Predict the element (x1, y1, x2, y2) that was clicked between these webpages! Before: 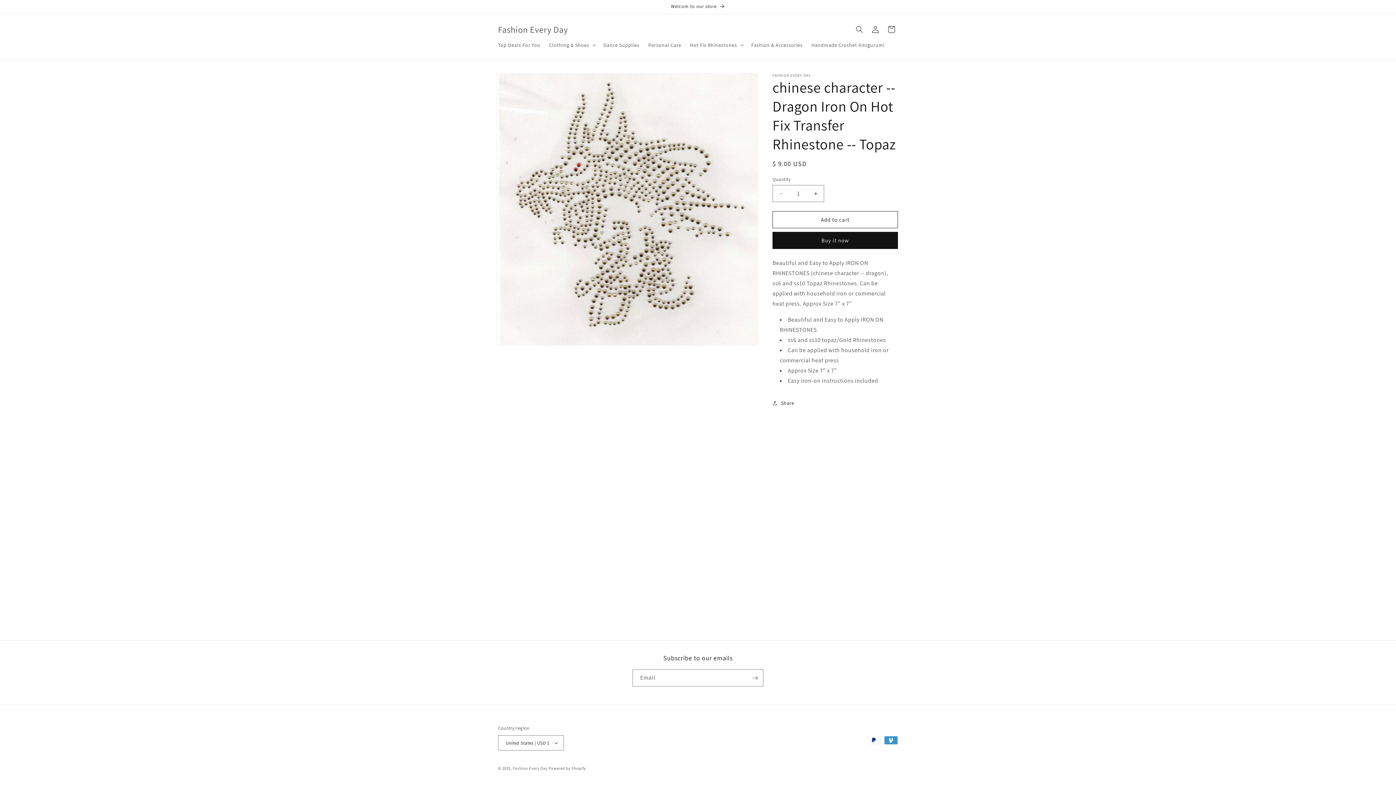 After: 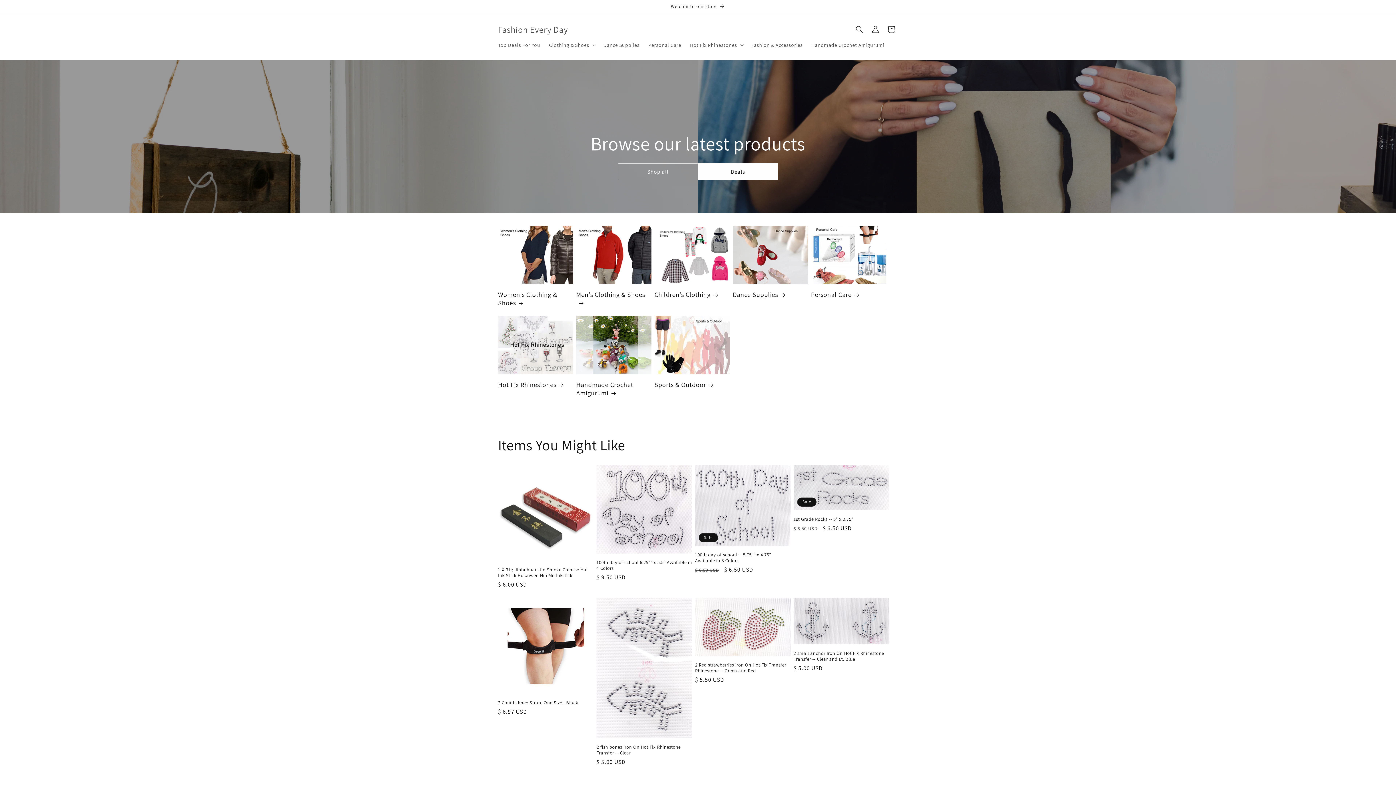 Action: bbox: (512, 766, 547, 771) label: Fashion Every Day